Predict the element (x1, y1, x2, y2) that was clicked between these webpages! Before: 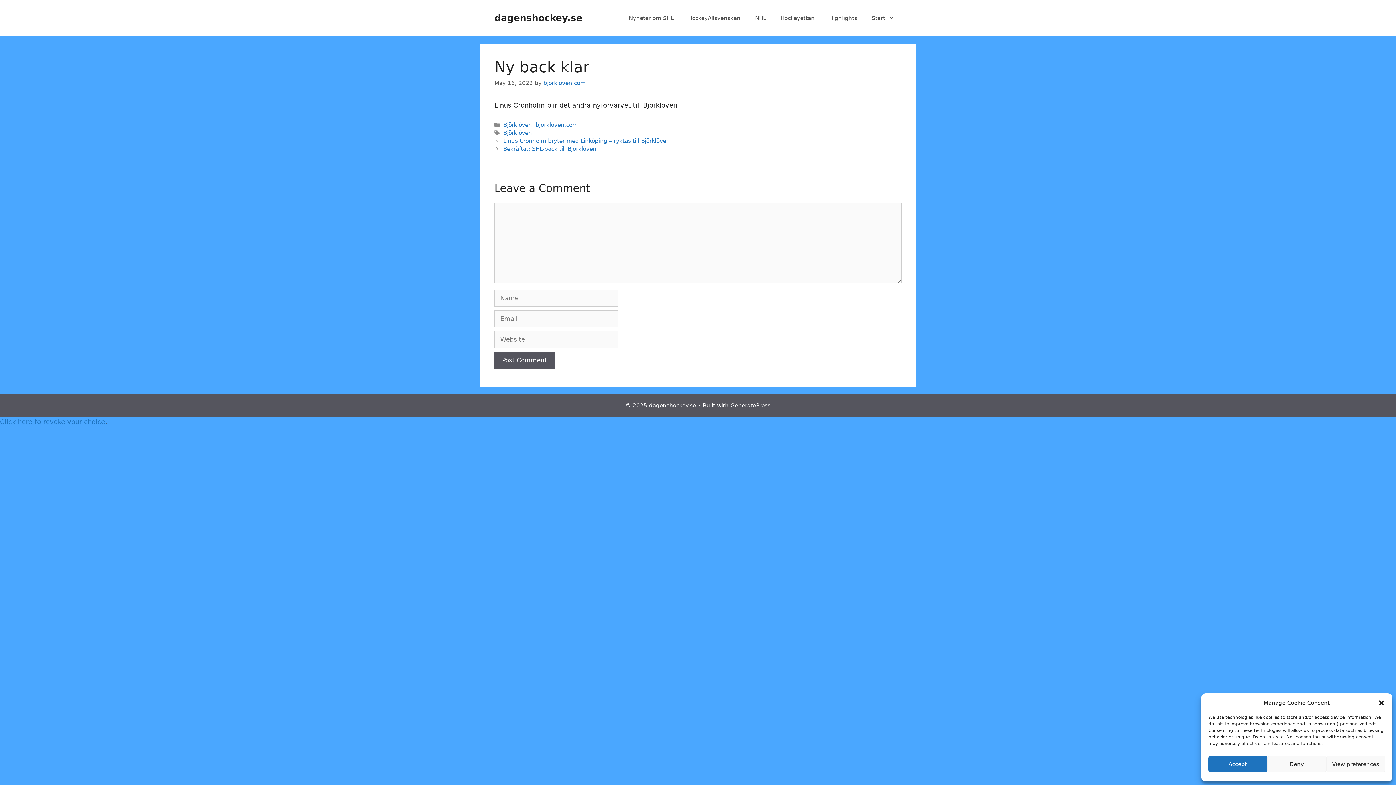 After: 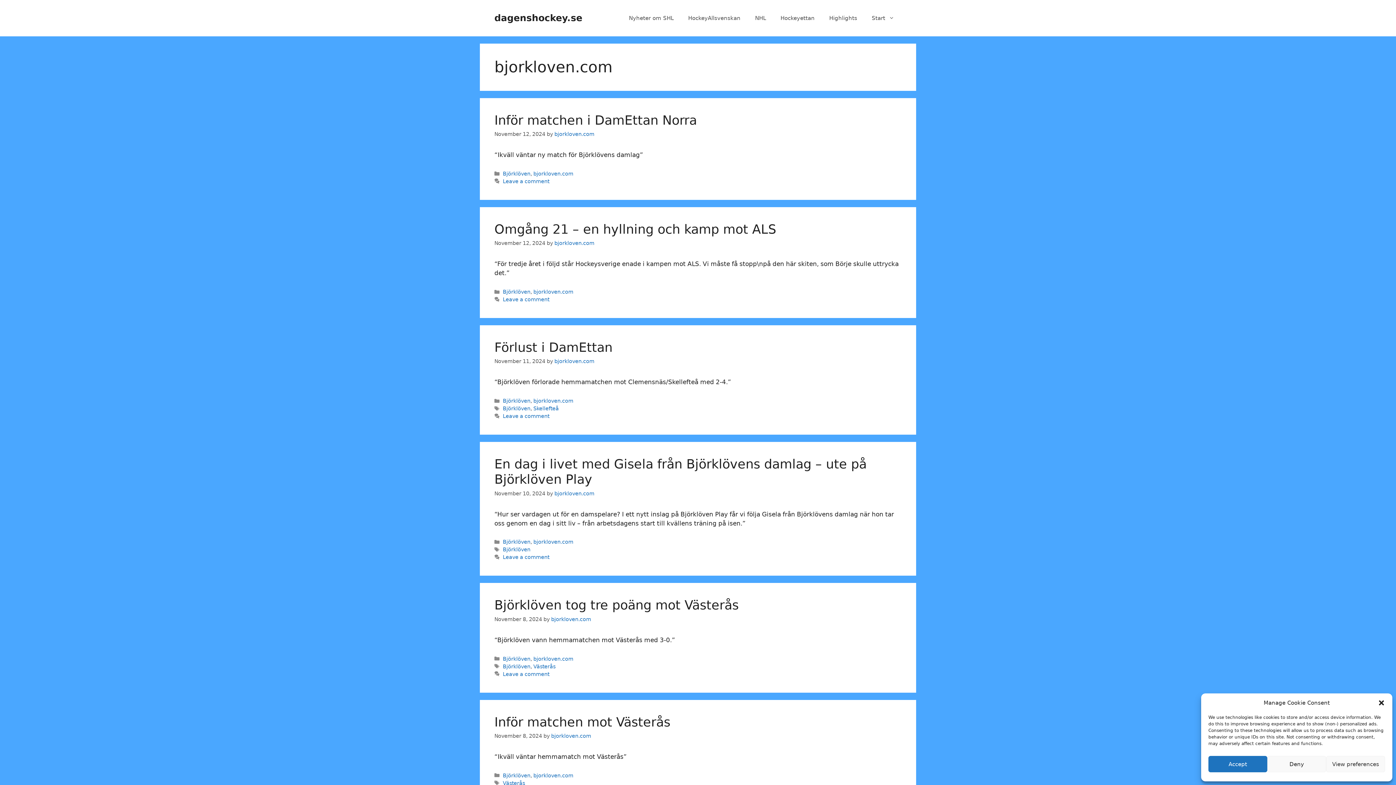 Action: bbox: (535, 121, 577, 128) label: bjorkloven.com